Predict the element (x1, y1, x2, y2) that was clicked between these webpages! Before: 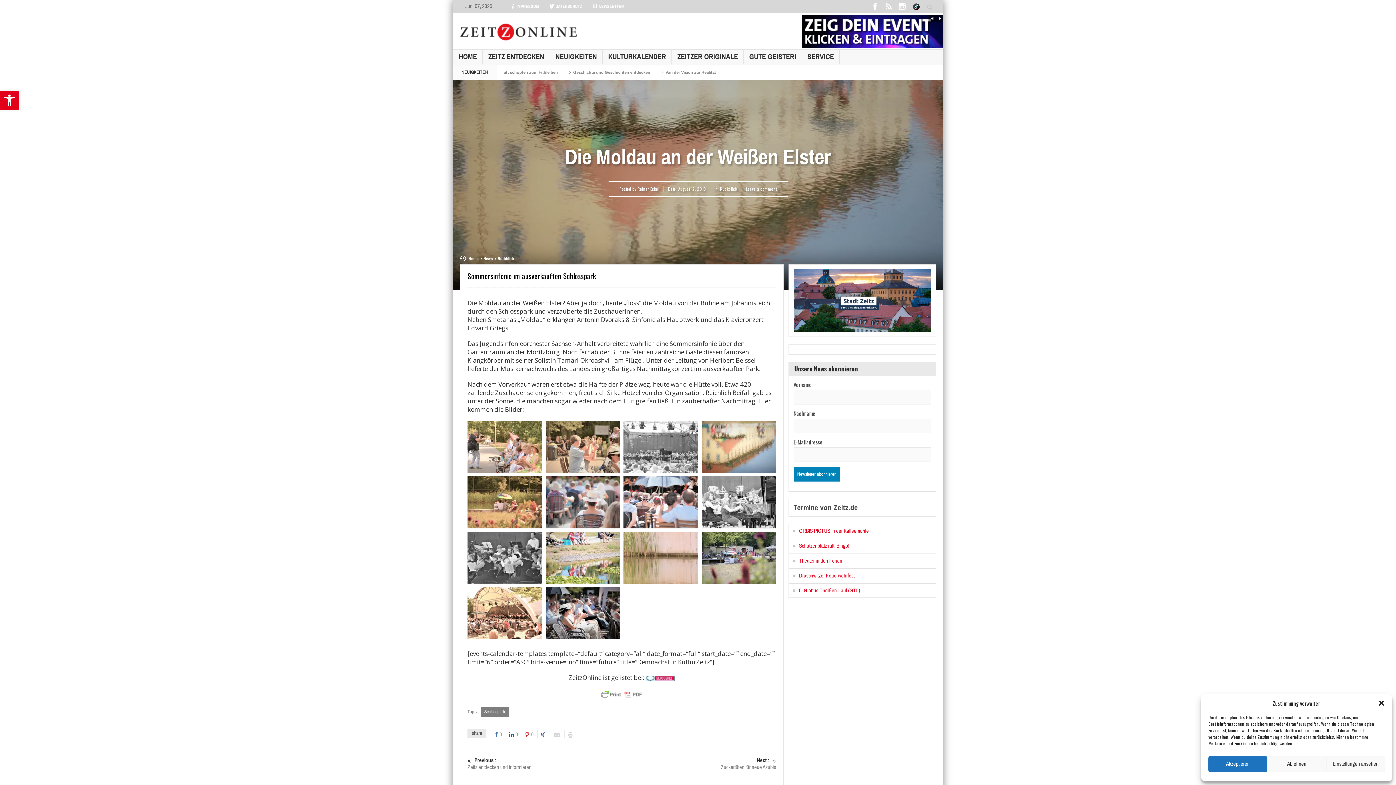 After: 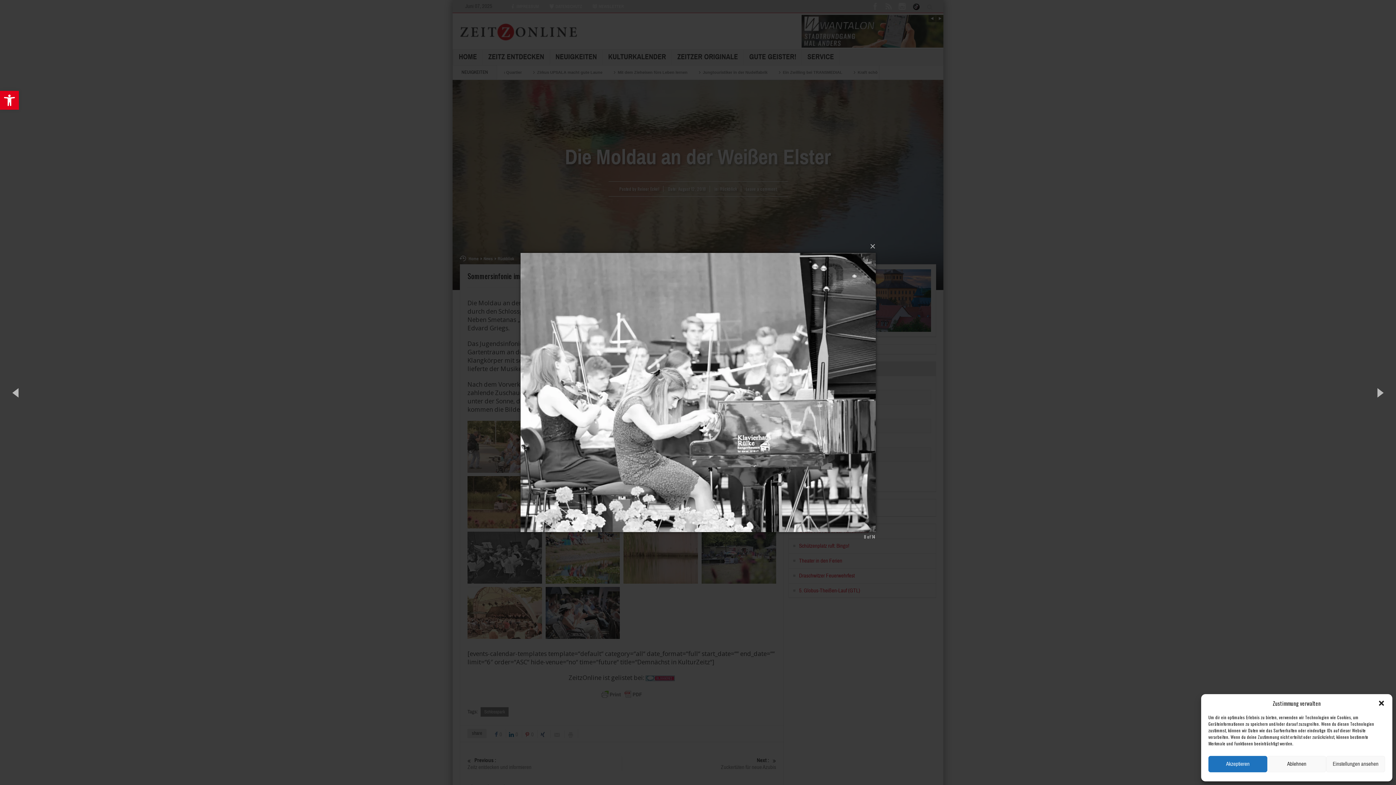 Action: bbox: (701, 497, 776, 505)